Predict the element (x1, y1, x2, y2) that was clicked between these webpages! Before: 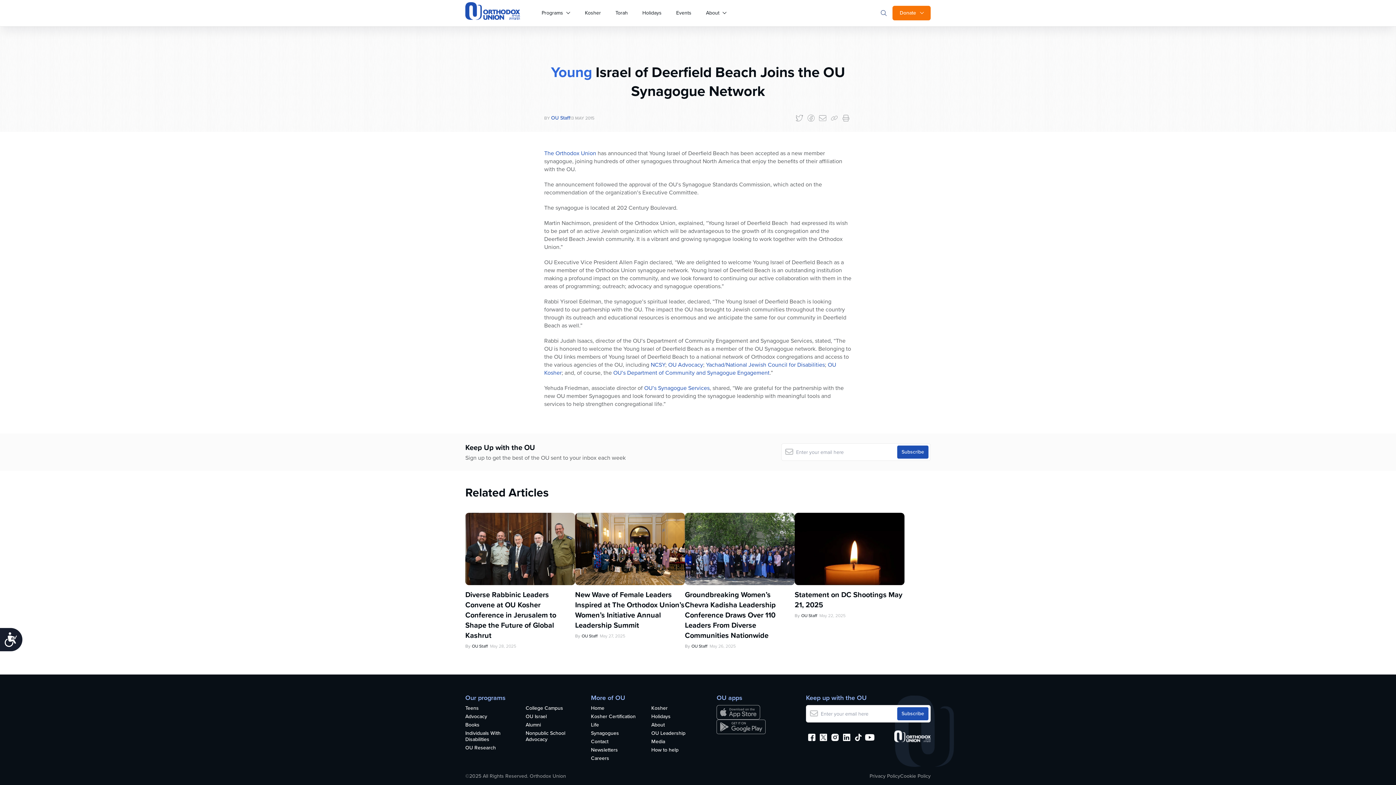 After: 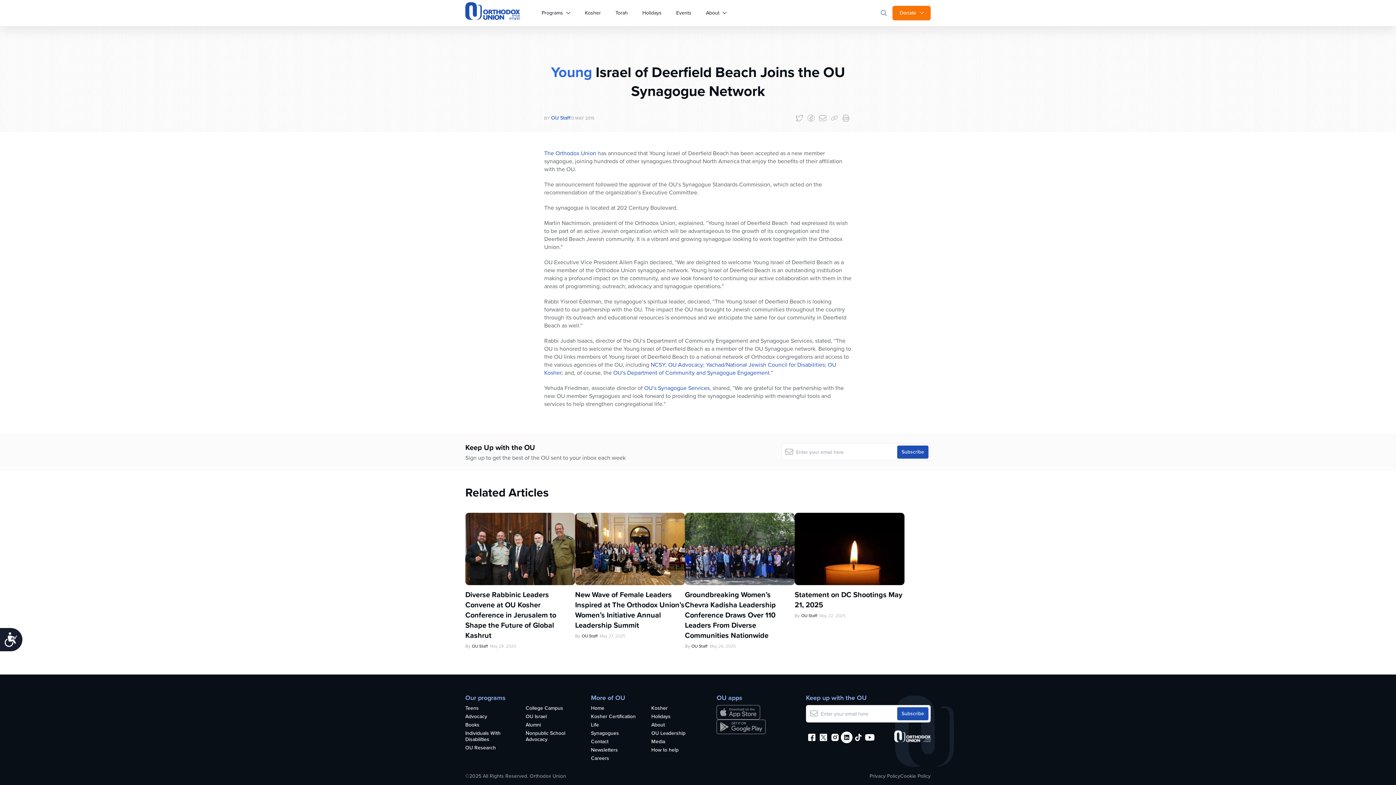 Action: bbox: (841, 732, 852, 743)